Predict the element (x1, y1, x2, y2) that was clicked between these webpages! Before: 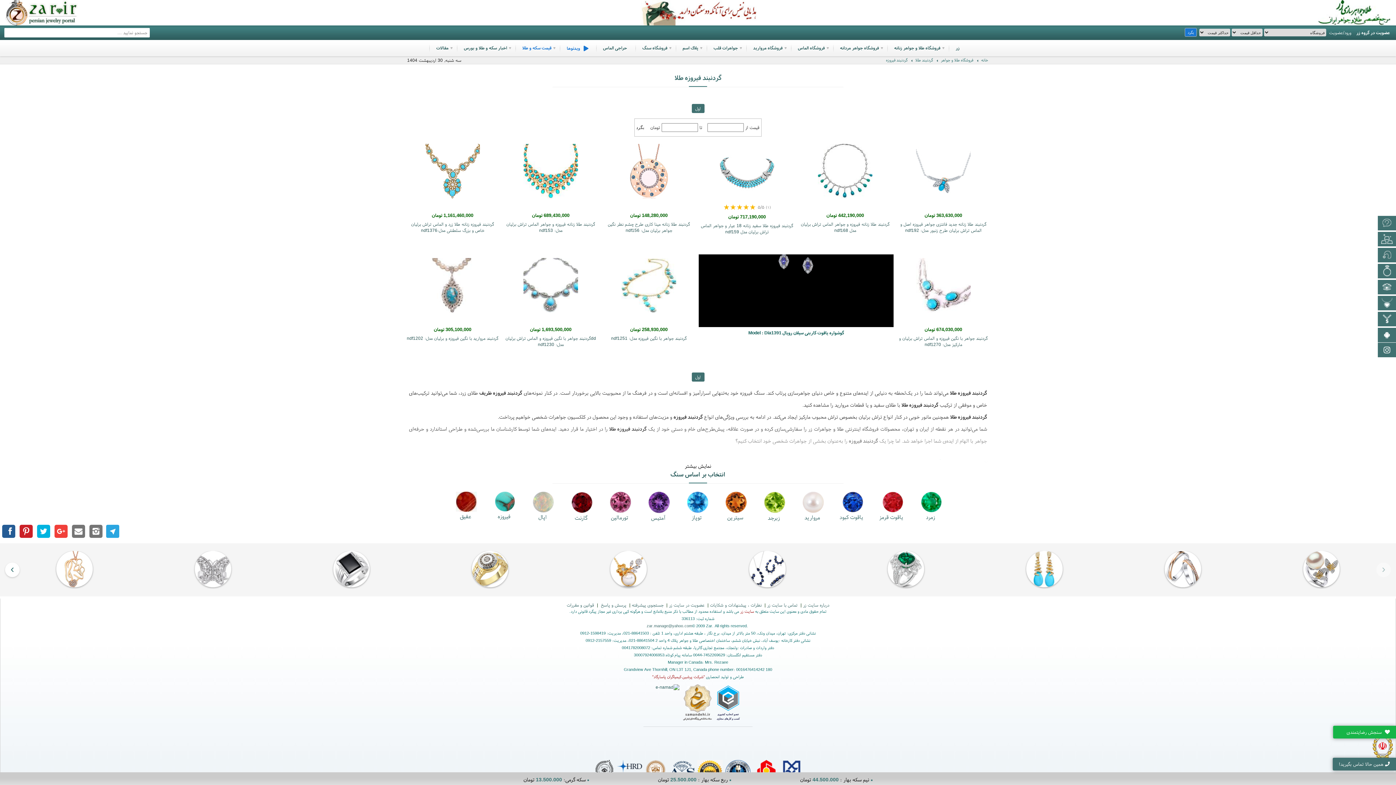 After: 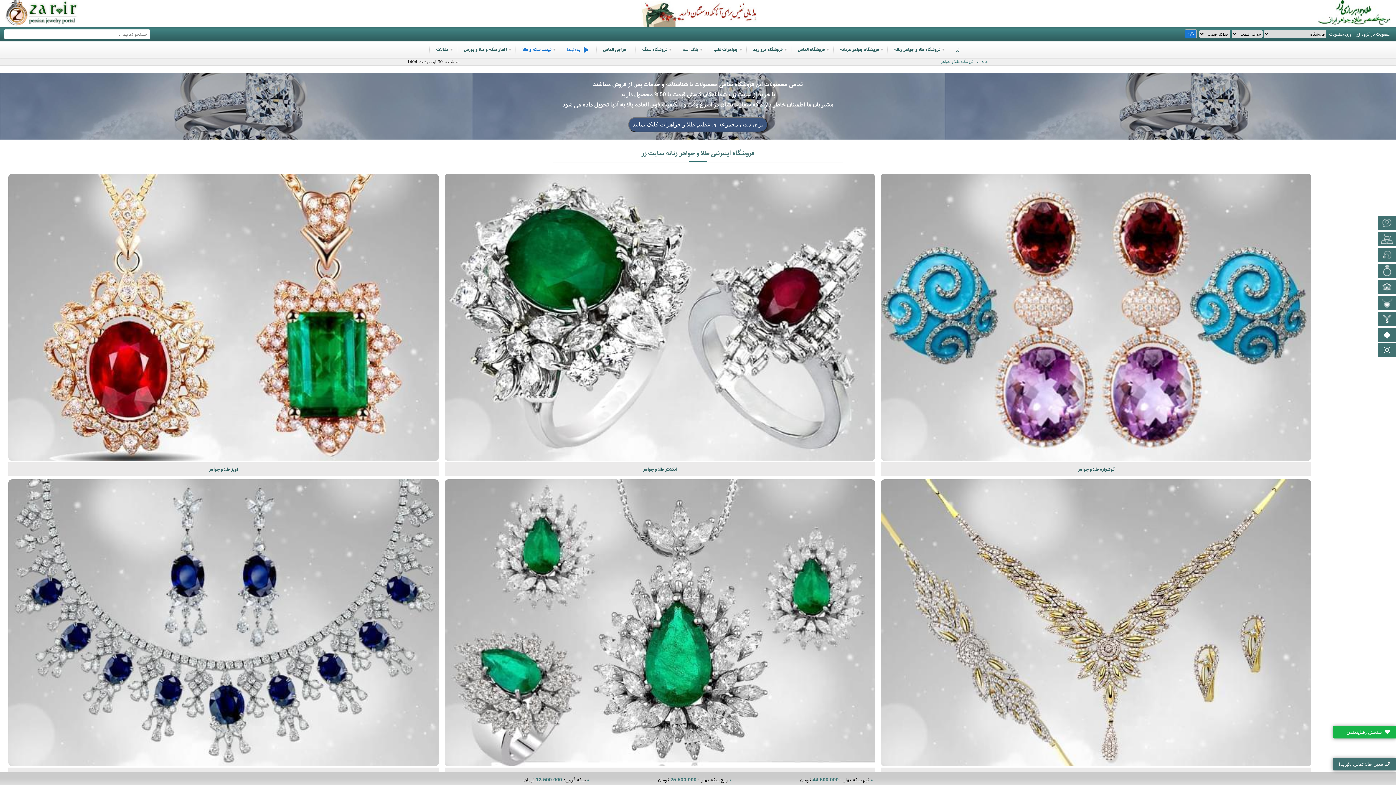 Action: label: فروشگاه طلا و جواهر زنانه bbox: (887, 40, 949, 56)